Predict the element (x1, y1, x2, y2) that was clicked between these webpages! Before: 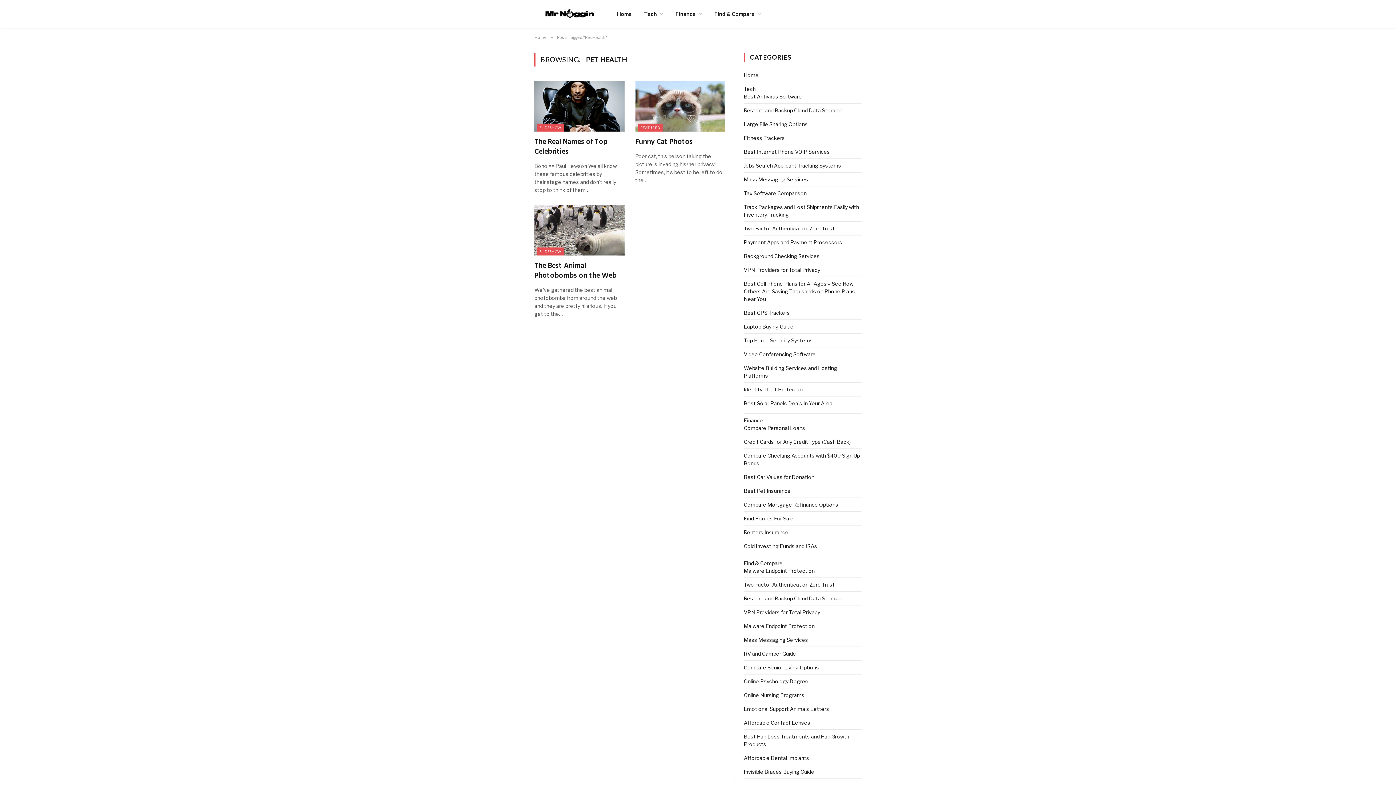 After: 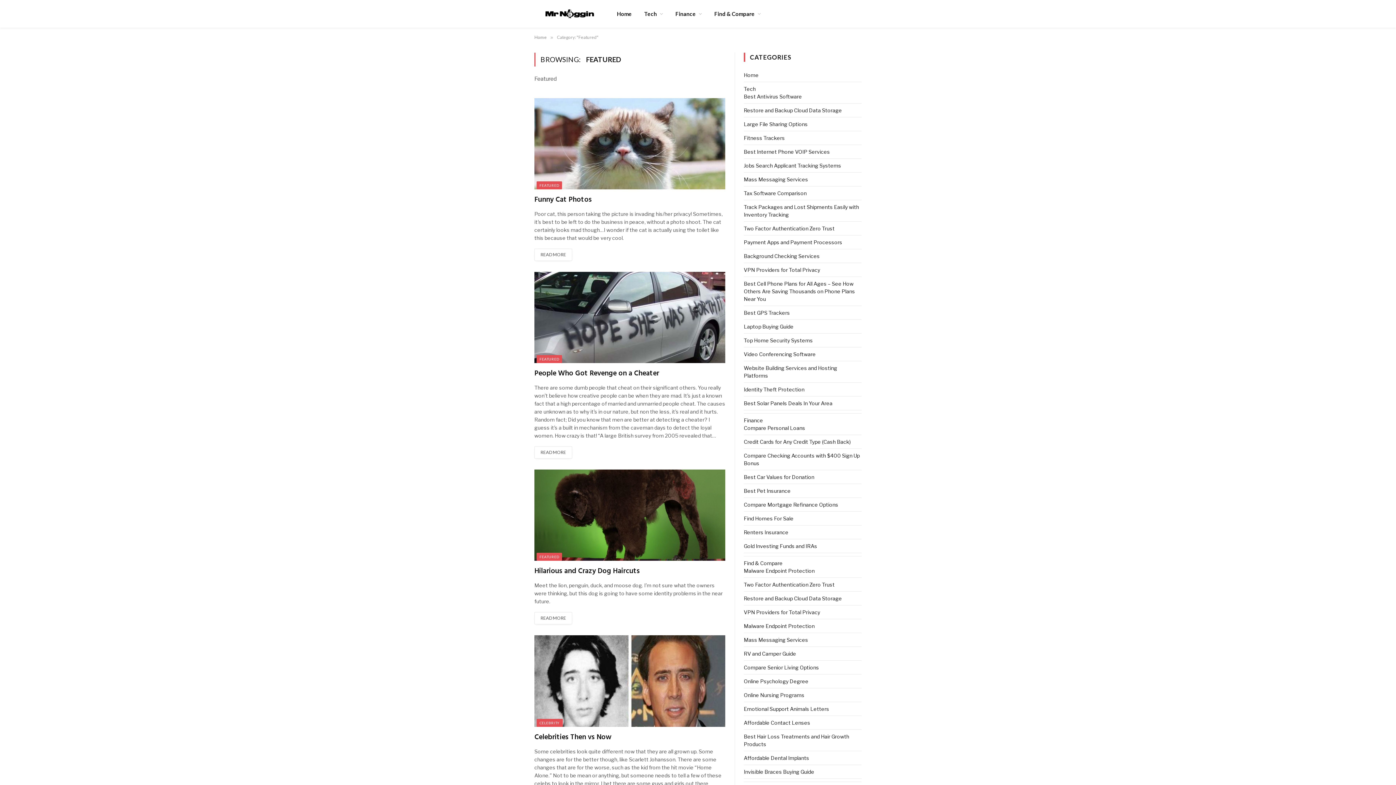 Action: bbox: (637, 123, 663, 131) label: FEATURED